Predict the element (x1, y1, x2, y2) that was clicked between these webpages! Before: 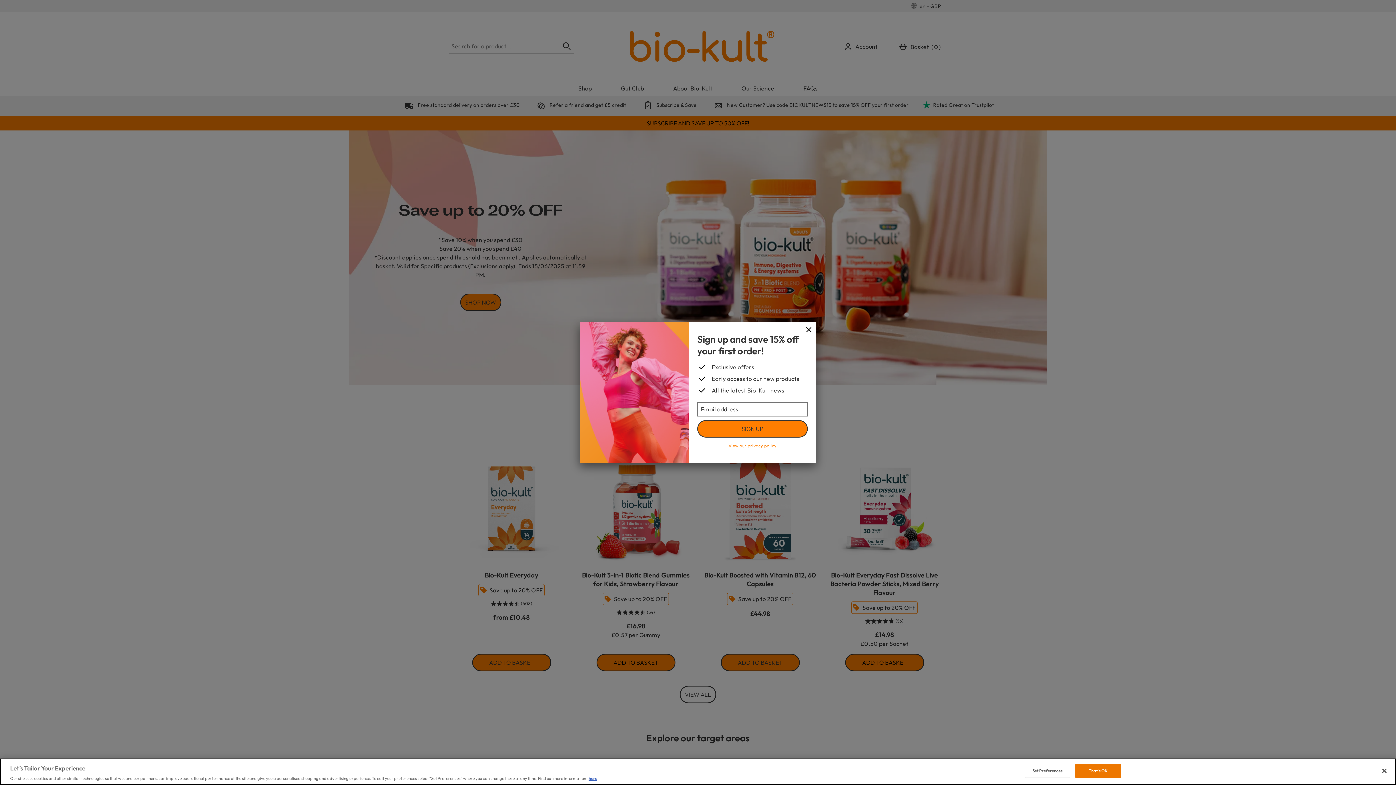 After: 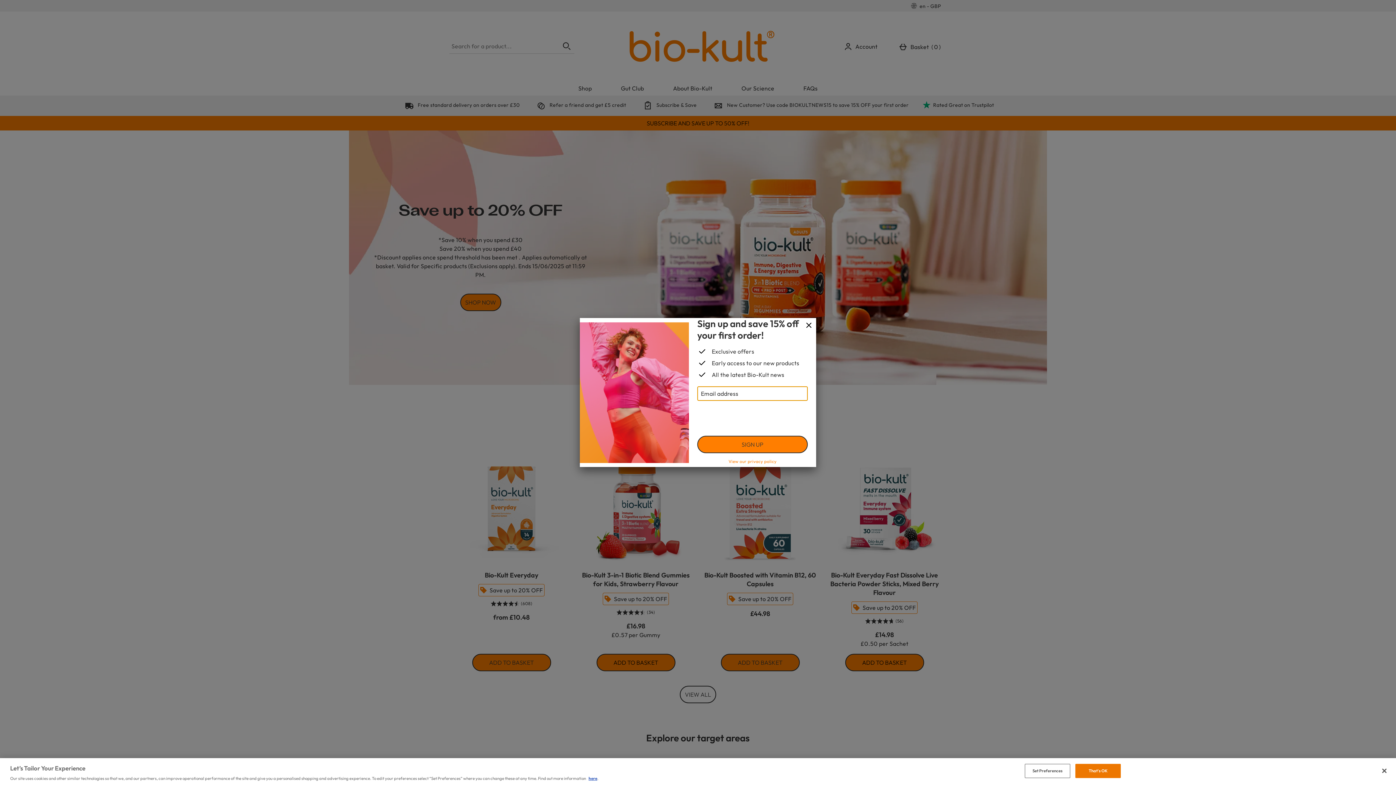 Action: bbox: (697, 420, 808, 437) label: SIGN UP